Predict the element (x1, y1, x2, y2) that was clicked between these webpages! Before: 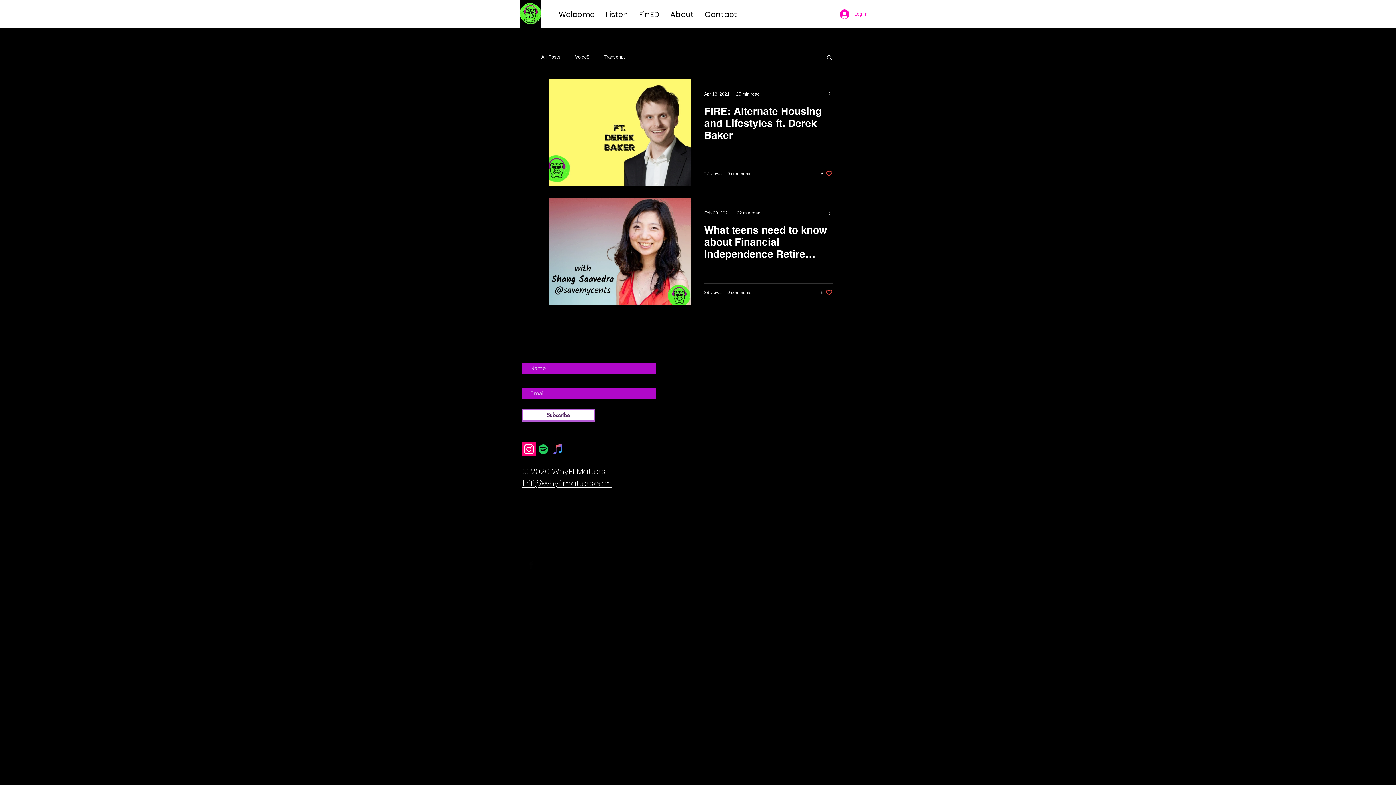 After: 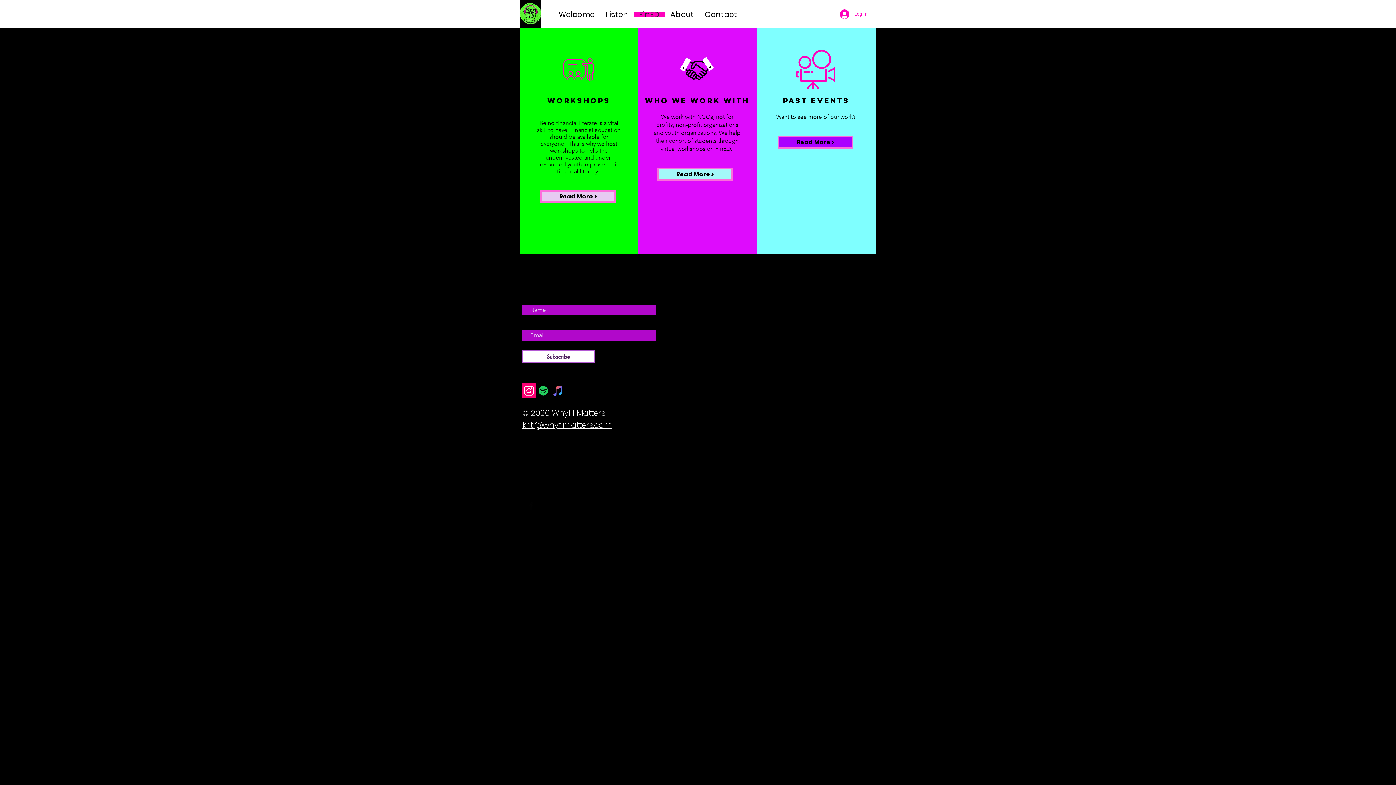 Action: bbox: (633, 11, 665, 17) label: FinED